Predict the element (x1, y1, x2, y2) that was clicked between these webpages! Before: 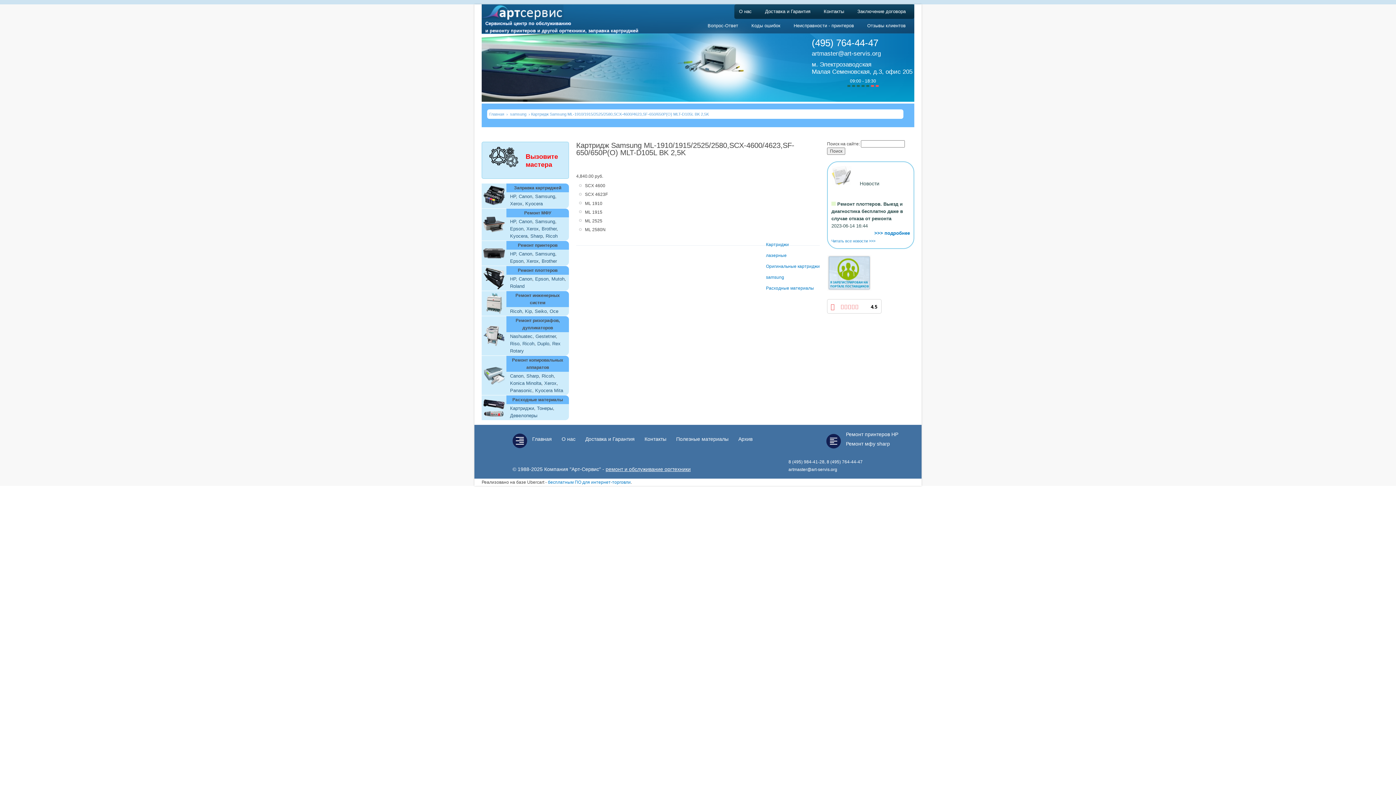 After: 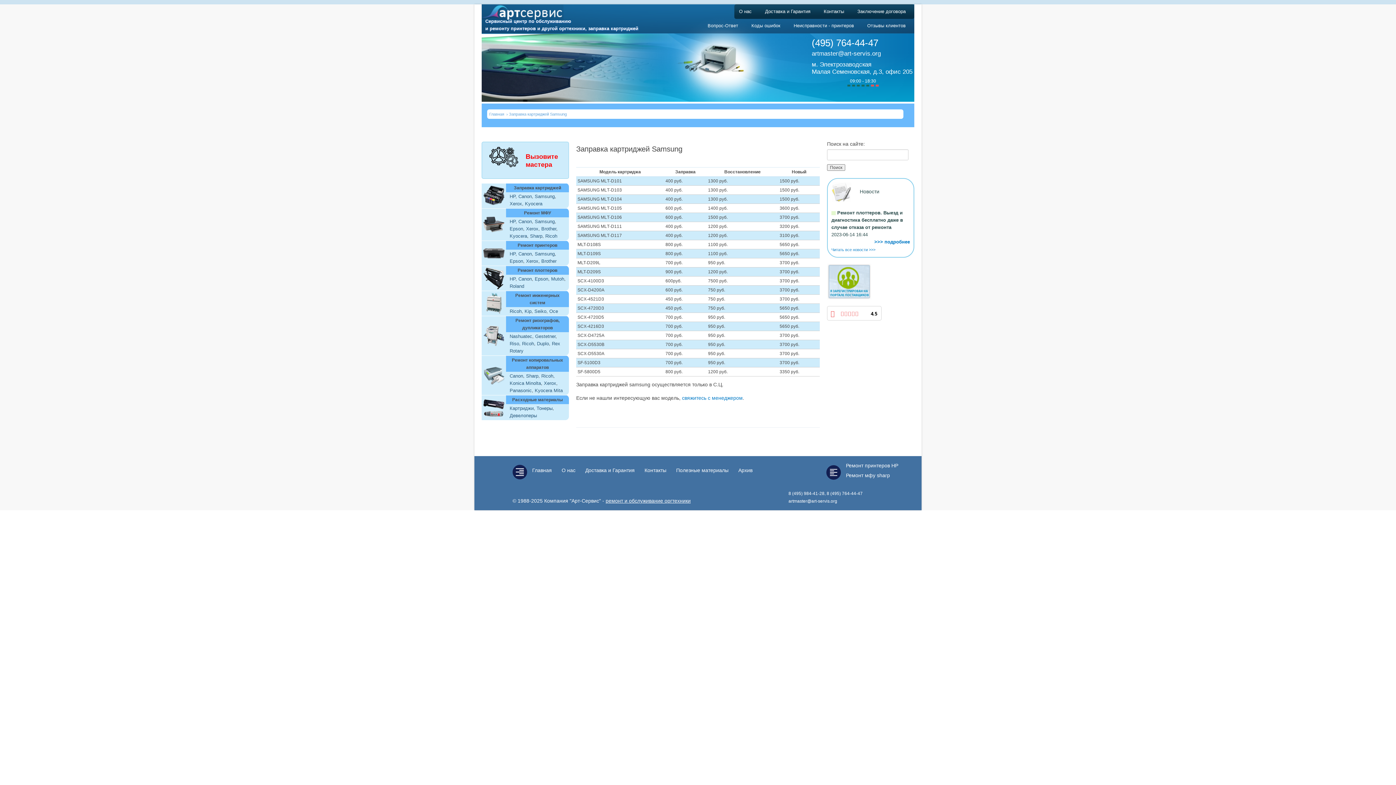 Action: label: Samsung bbox: (535, 193, 555, 199)